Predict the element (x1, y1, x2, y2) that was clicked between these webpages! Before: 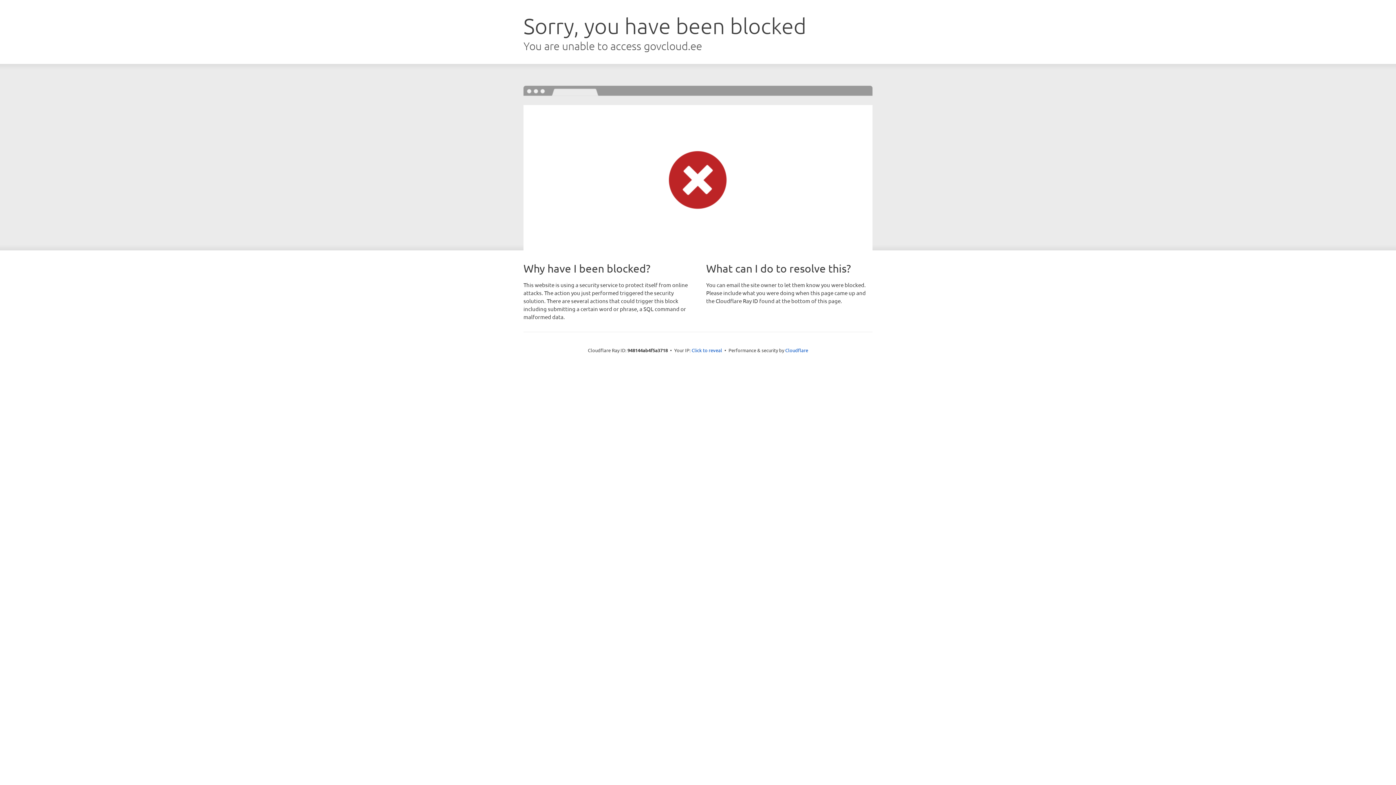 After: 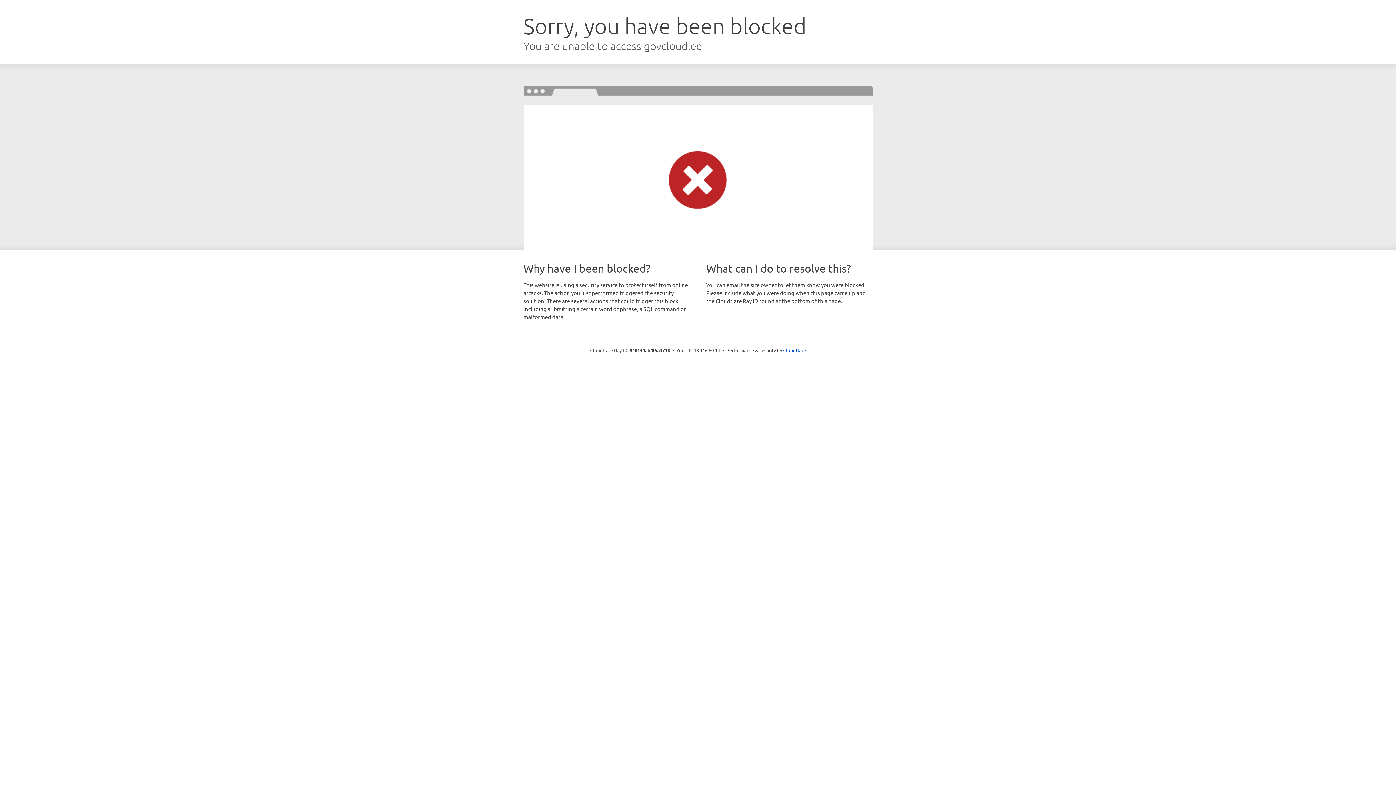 Action: label: Click to reveal bbox: (691, 346, 722, 353)